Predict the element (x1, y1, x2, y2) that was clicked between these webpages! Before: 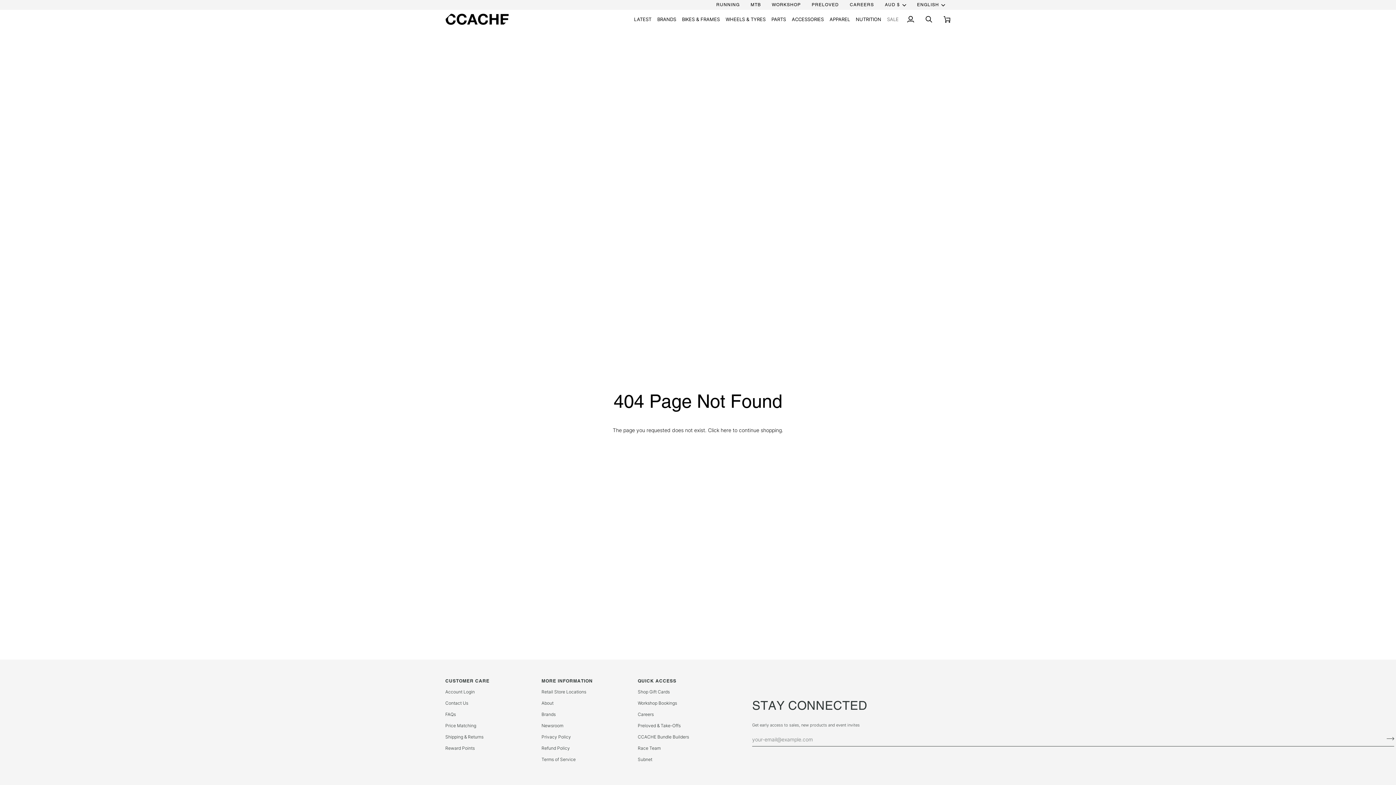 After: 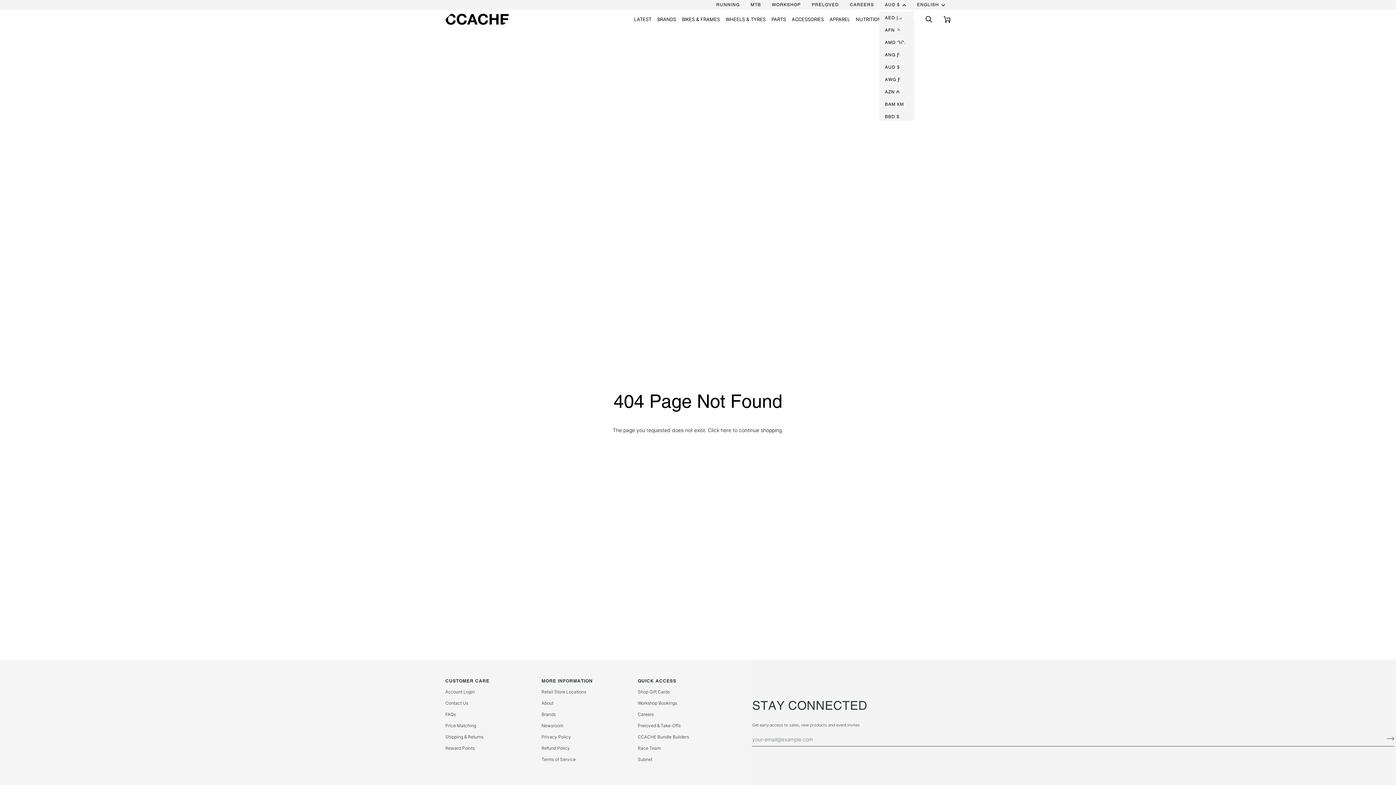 Action: label: AUD $ bbox: (879, 1, 911, 8)